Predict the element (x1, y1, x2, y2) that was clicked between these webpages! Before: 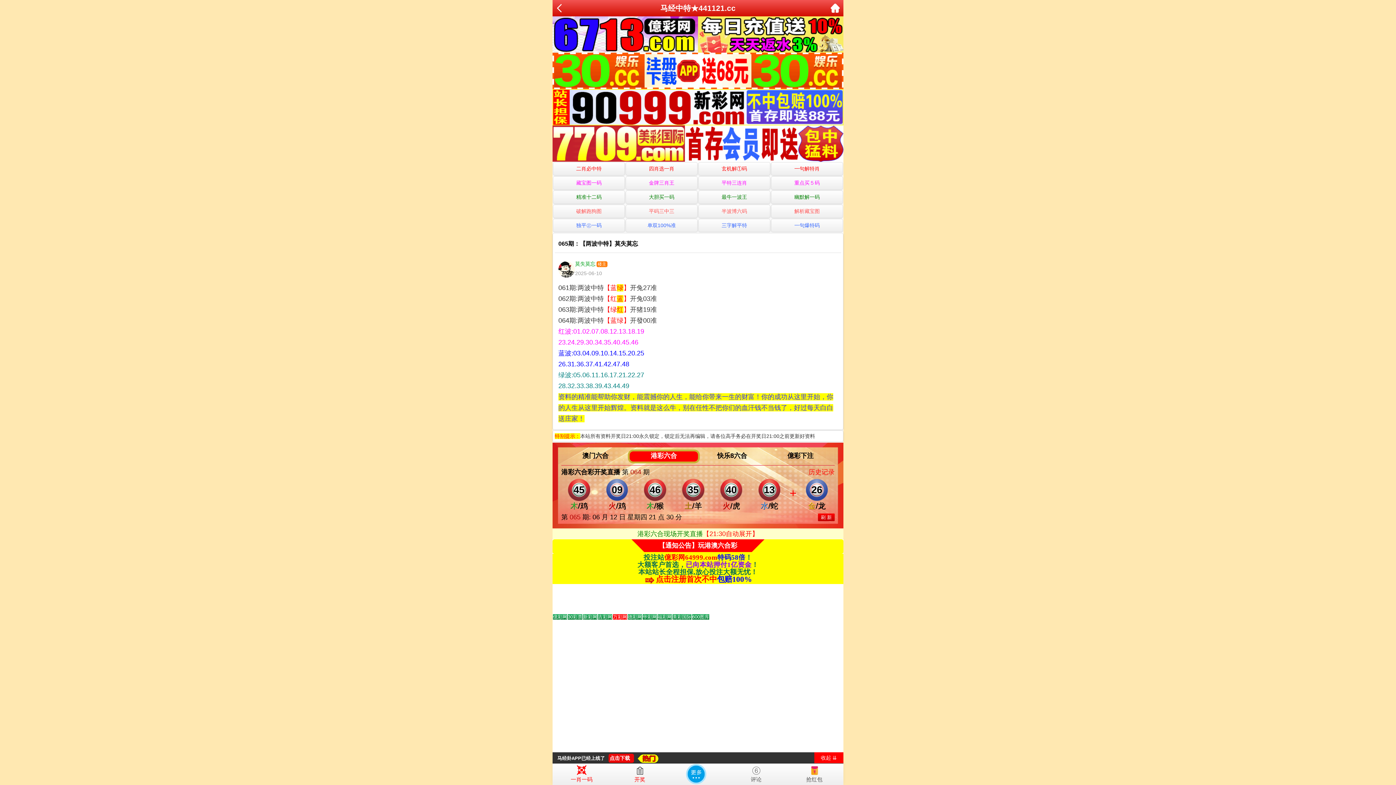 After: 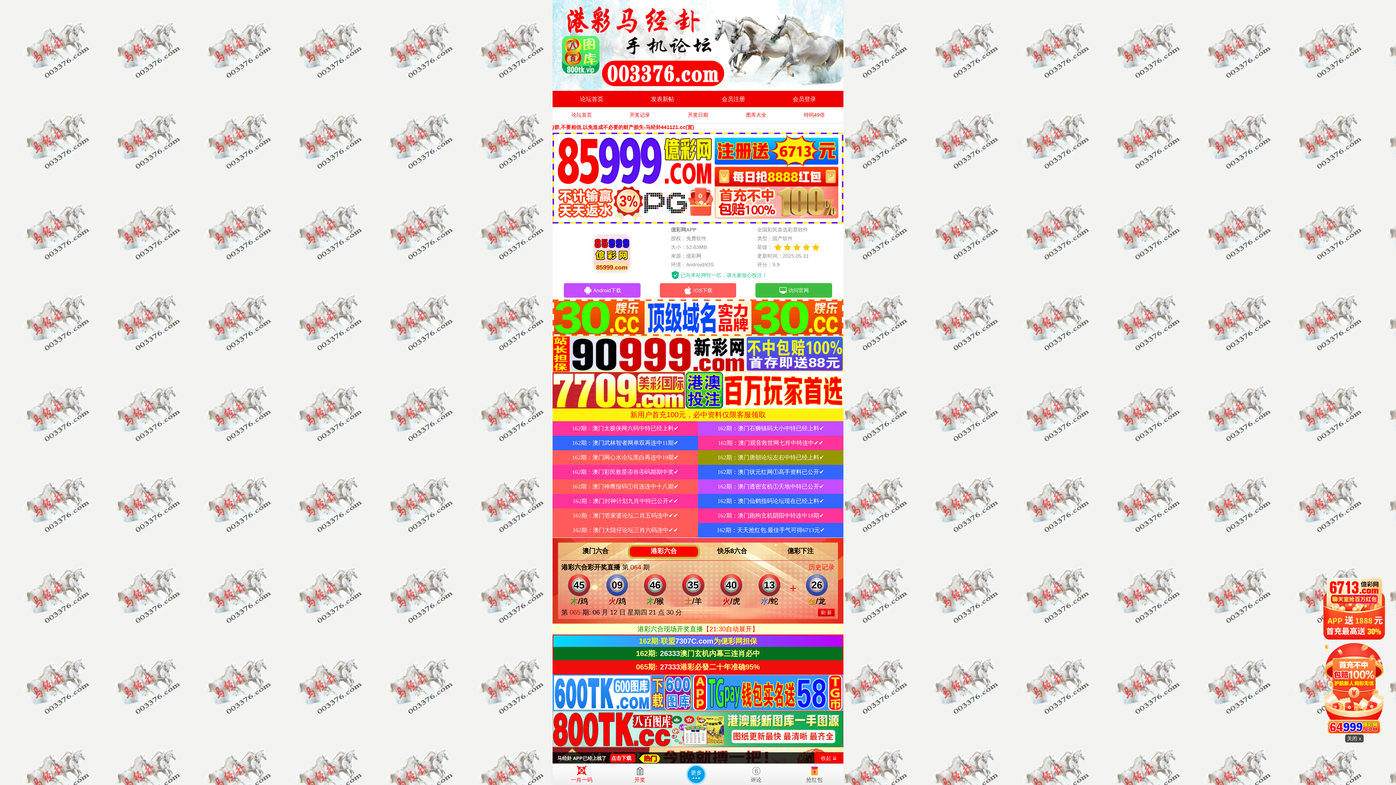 Action: label: 马经中特★441121.cc bbox: (660, 0, 735, 16)